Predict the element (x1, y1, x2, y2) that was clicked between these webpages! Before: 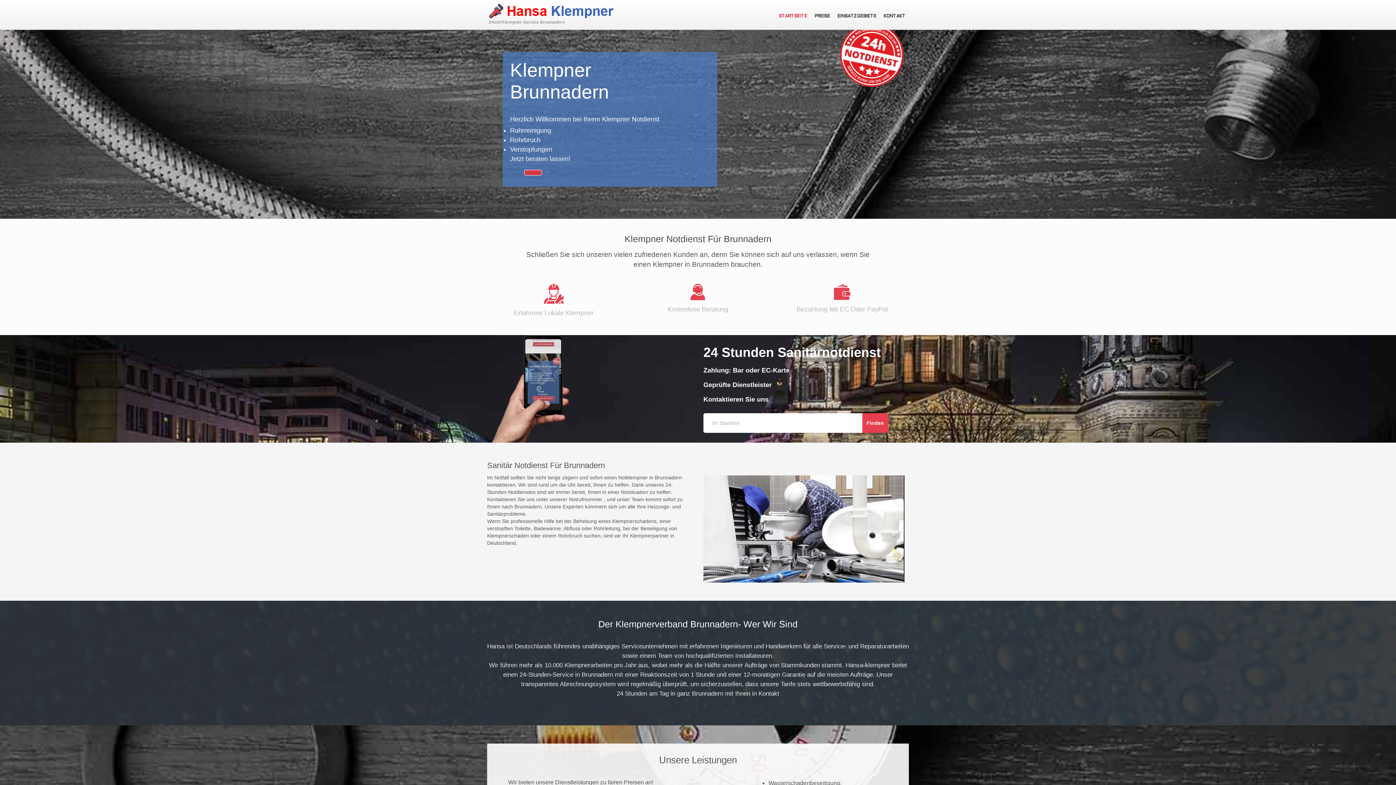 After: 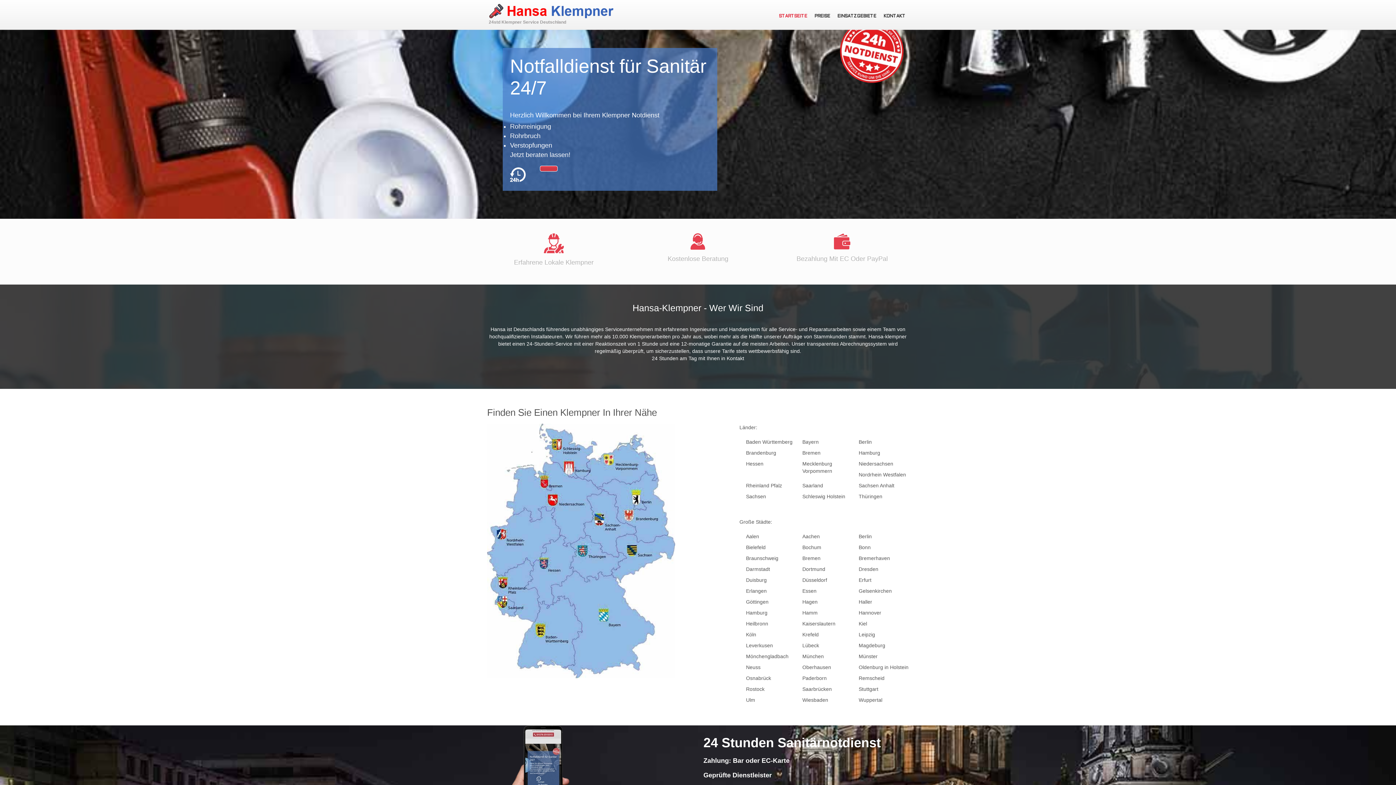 Action: label: 24std Klempner Service Brunnadern bbox: (485, 20, 616, 26)